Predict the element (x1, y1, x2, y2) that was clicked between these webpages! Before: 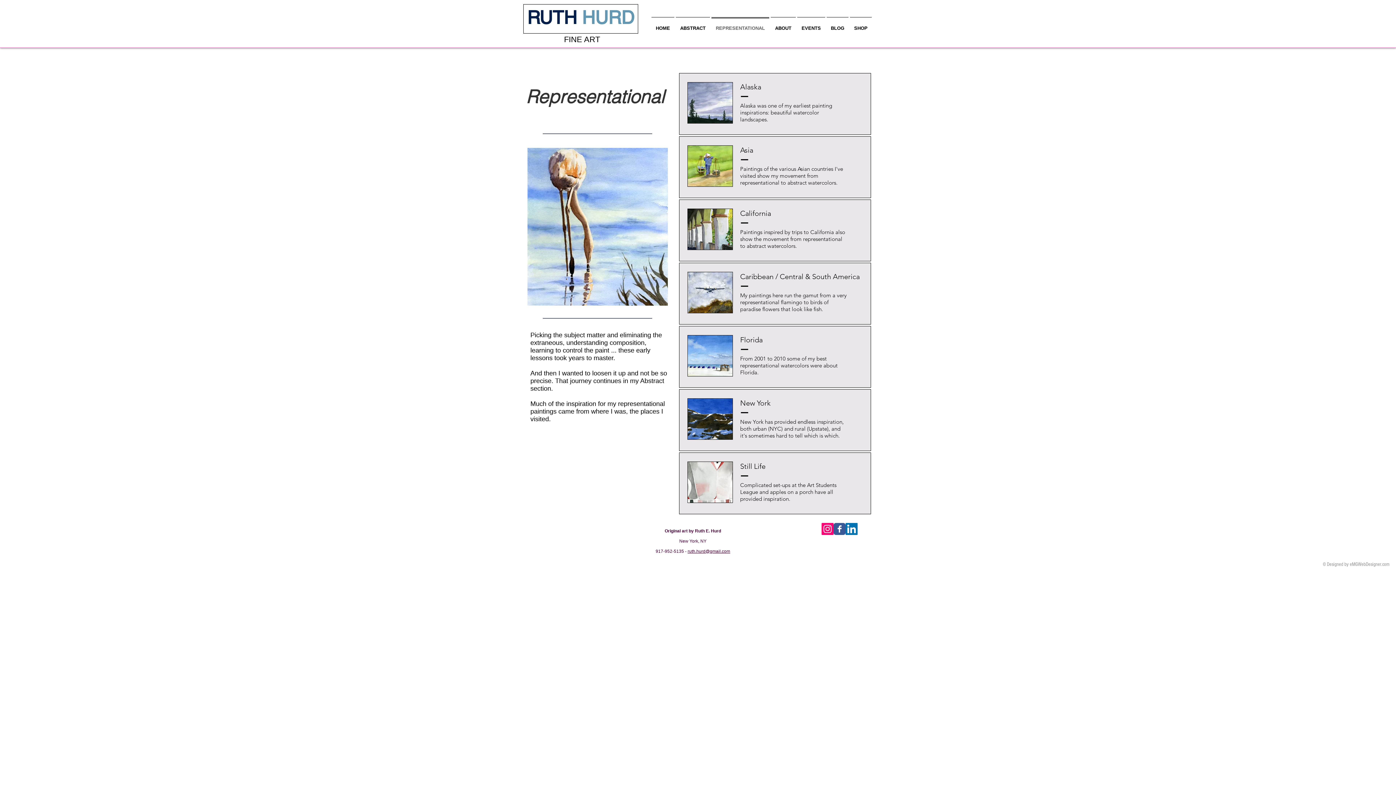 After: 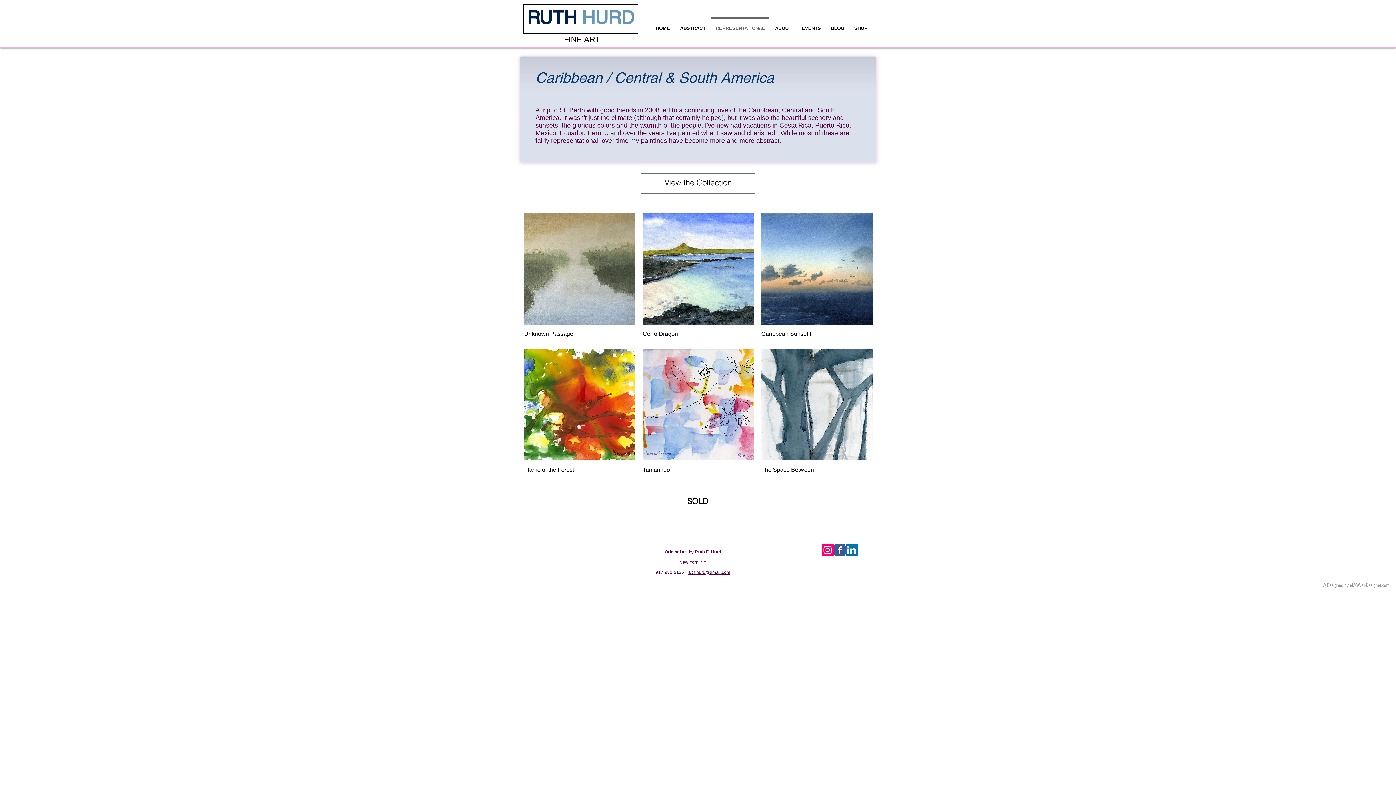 Action: bbox: (527, 148, 668, 305)